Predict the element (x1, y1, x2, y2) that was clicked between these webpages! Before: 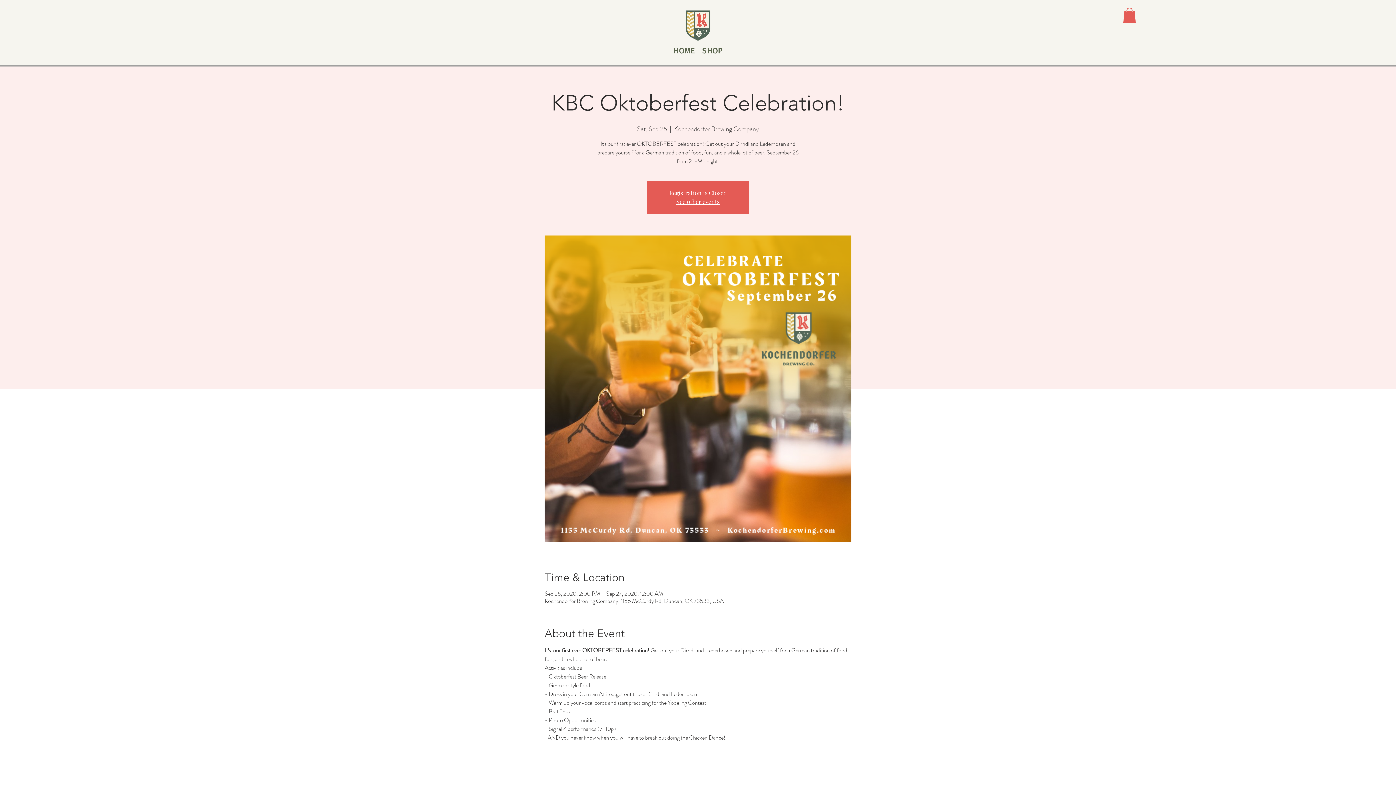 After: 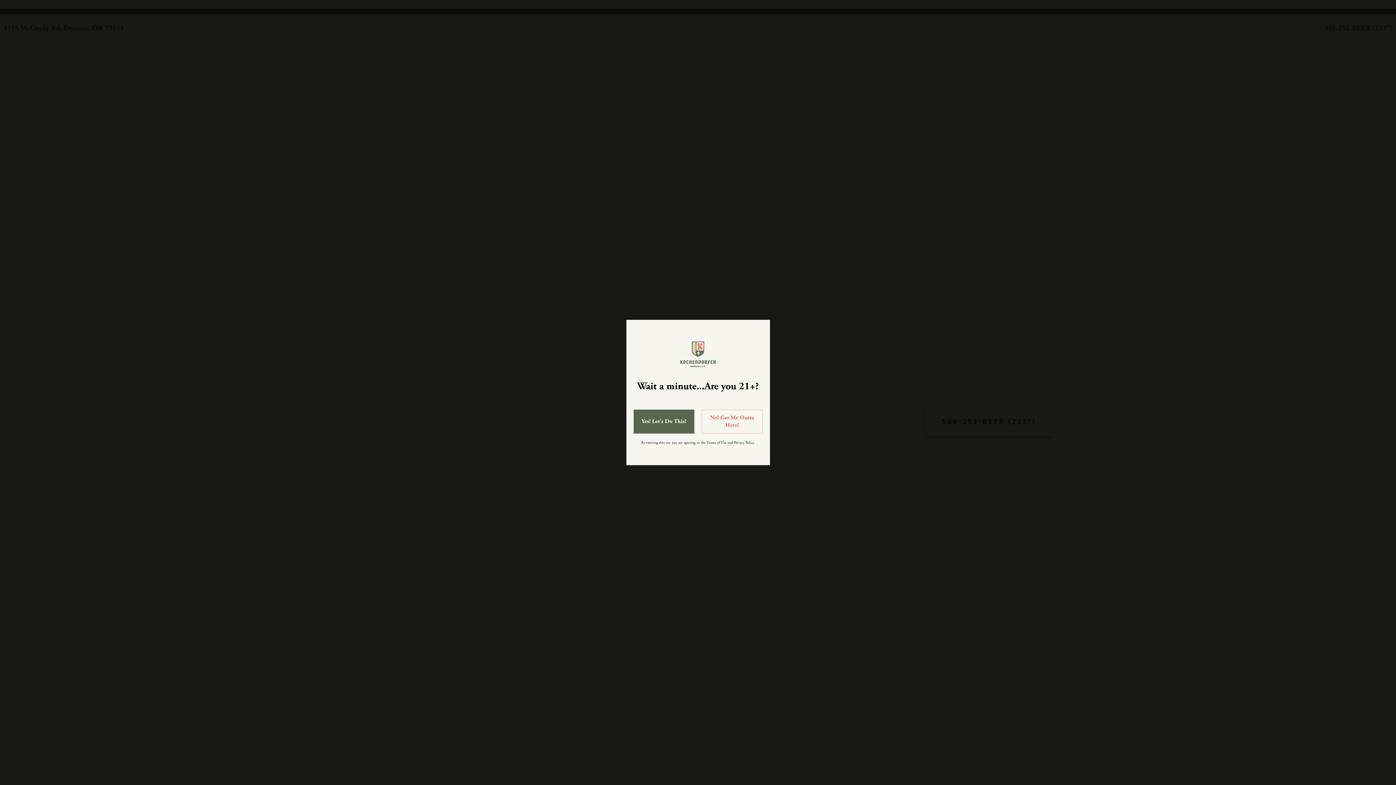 Action: bbox: (670, 41, 698, 59) label: HOME